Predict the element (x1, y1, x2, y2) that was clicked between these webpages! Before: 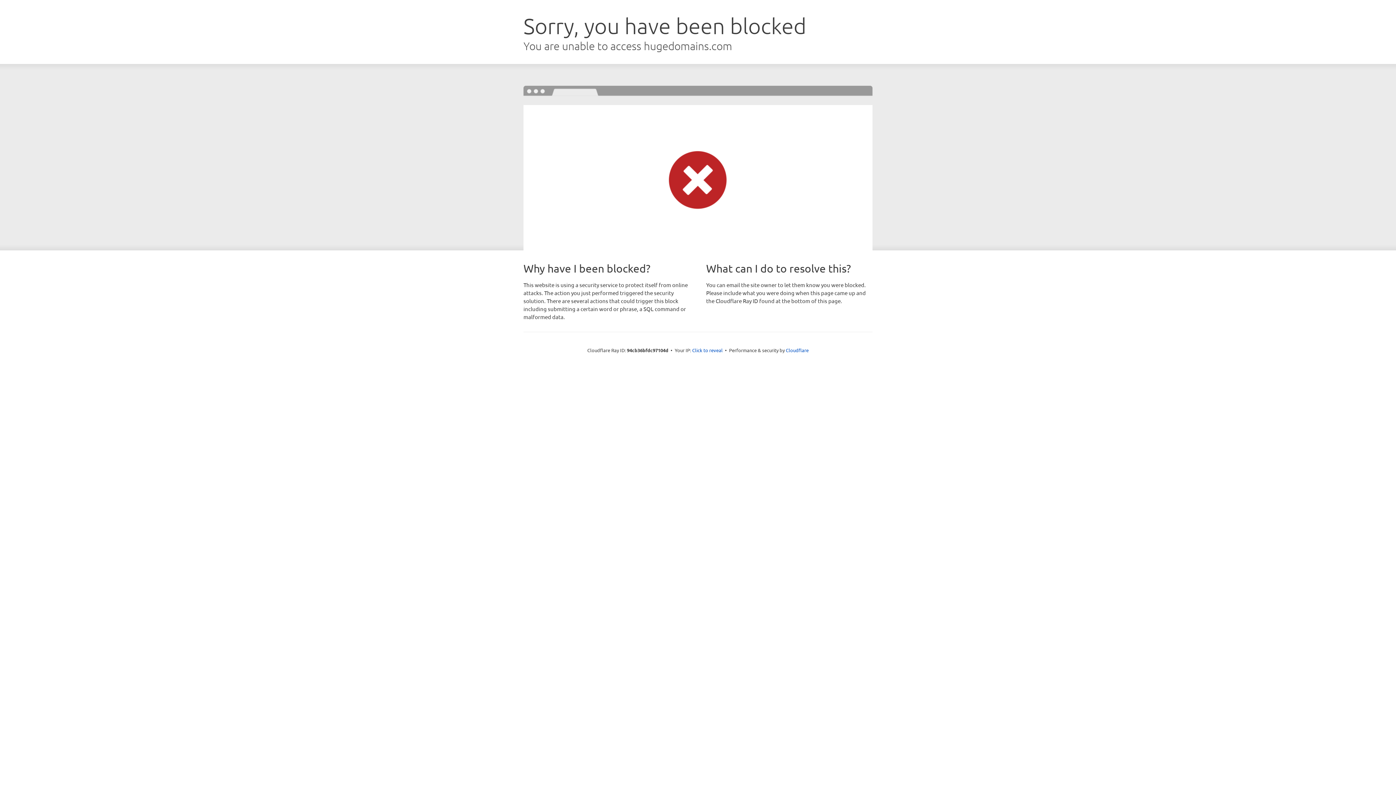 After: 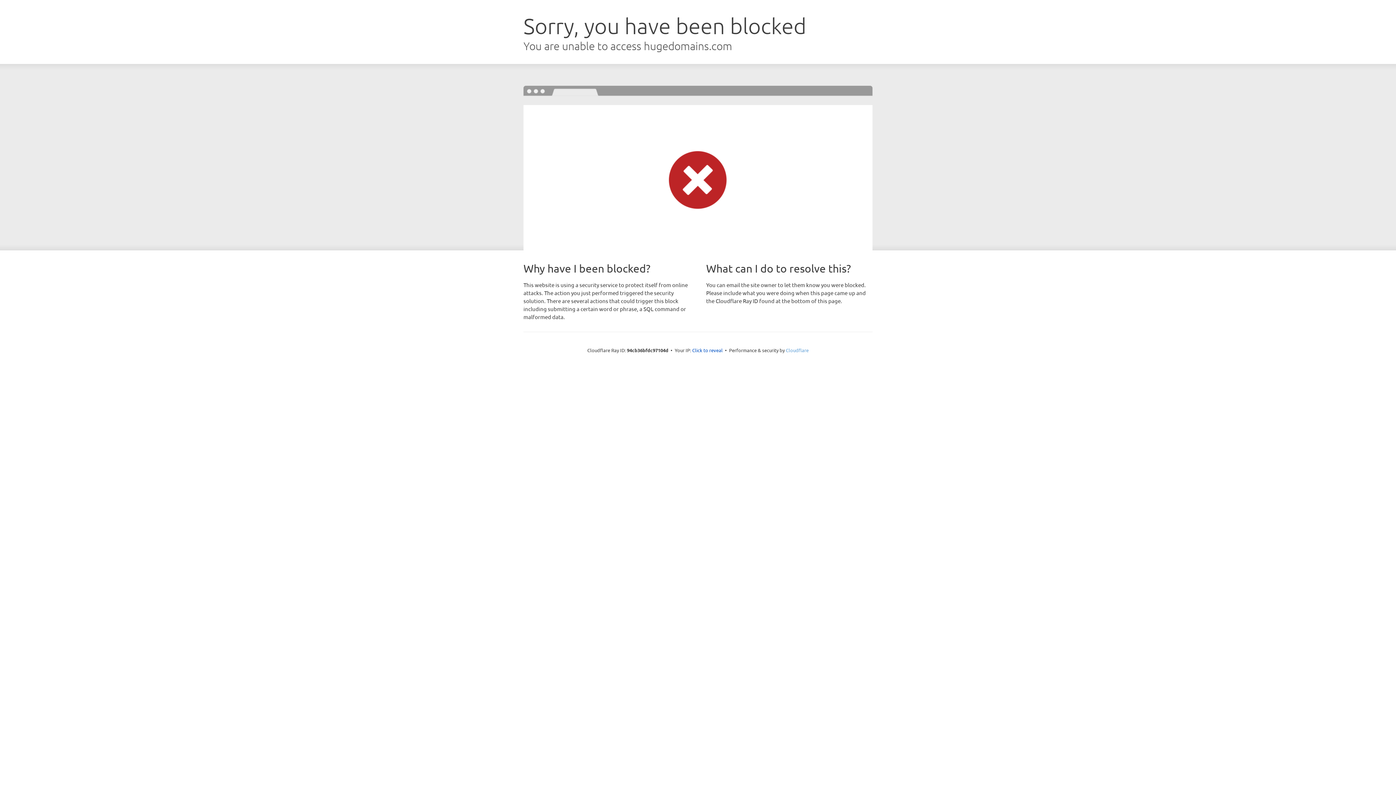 Action: bbox: (786, 347, 808, 353) label: Cloudflare